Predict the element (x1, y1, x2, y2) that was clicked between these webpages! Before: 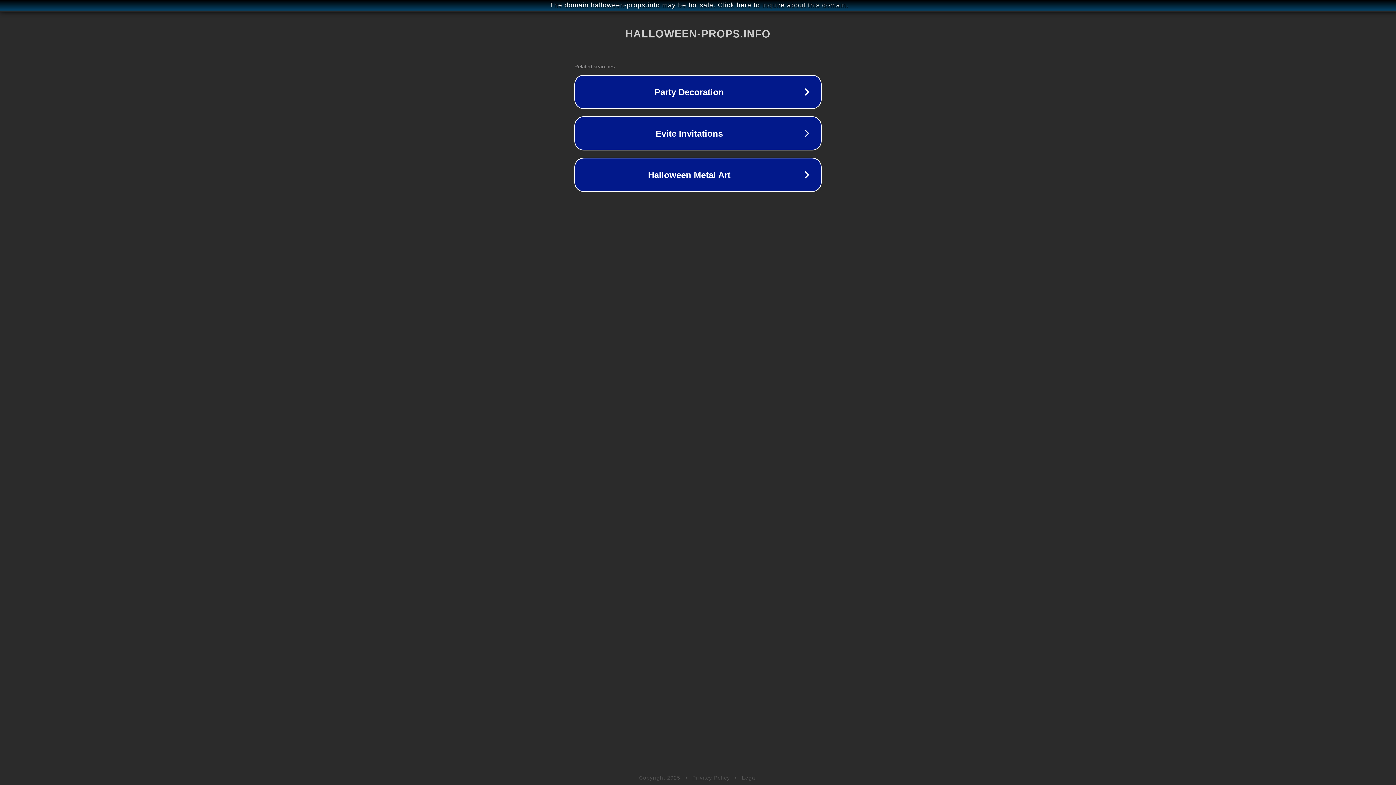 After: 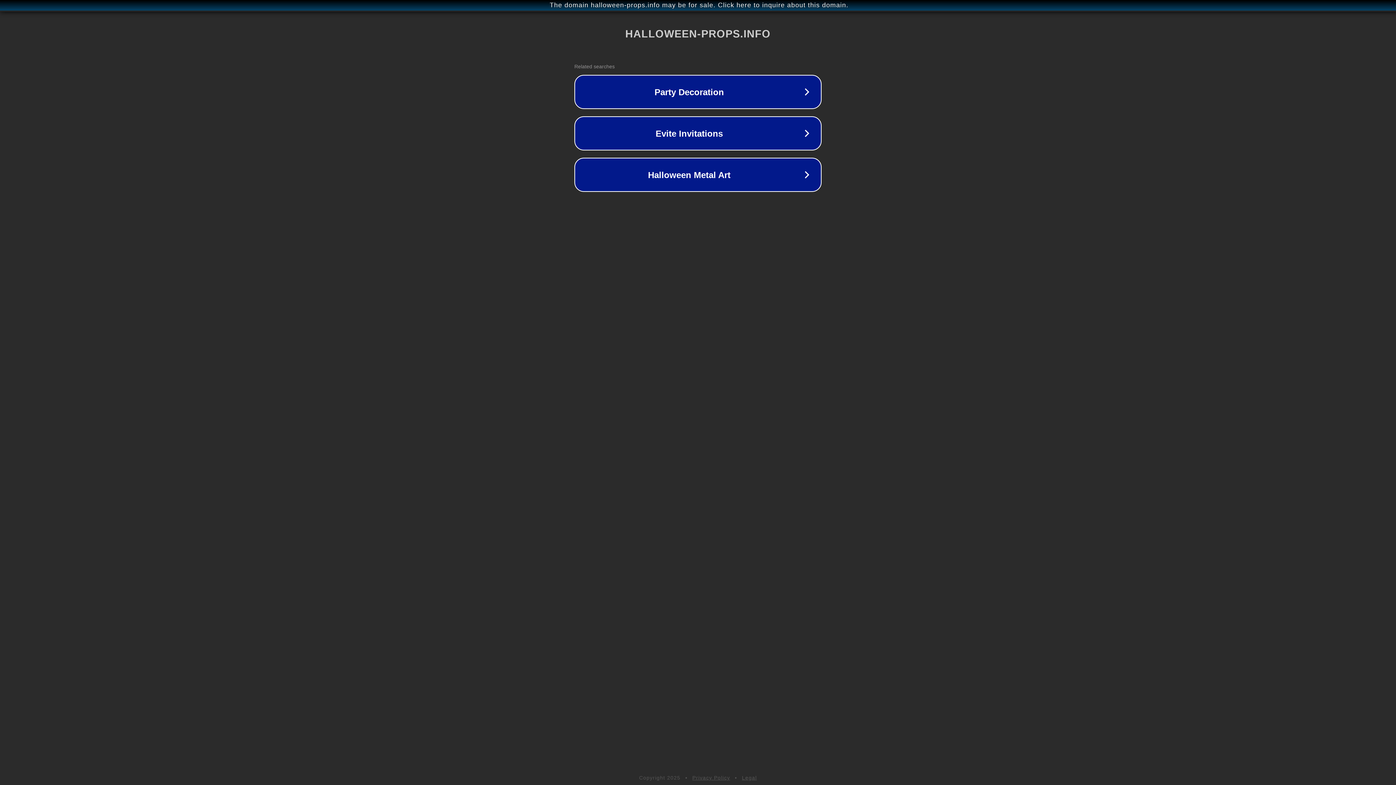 Action: label: Legal bbox: (742, 775, 757, 781)